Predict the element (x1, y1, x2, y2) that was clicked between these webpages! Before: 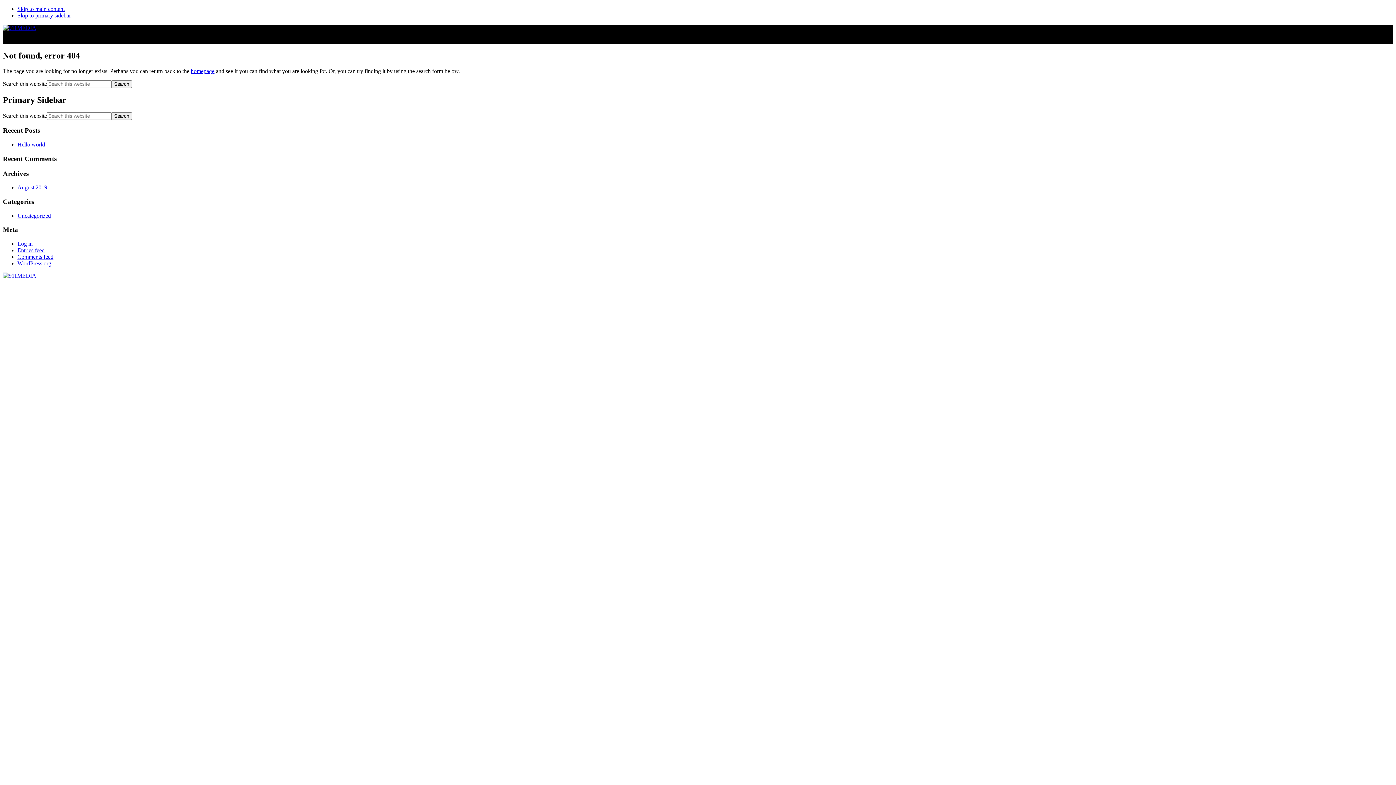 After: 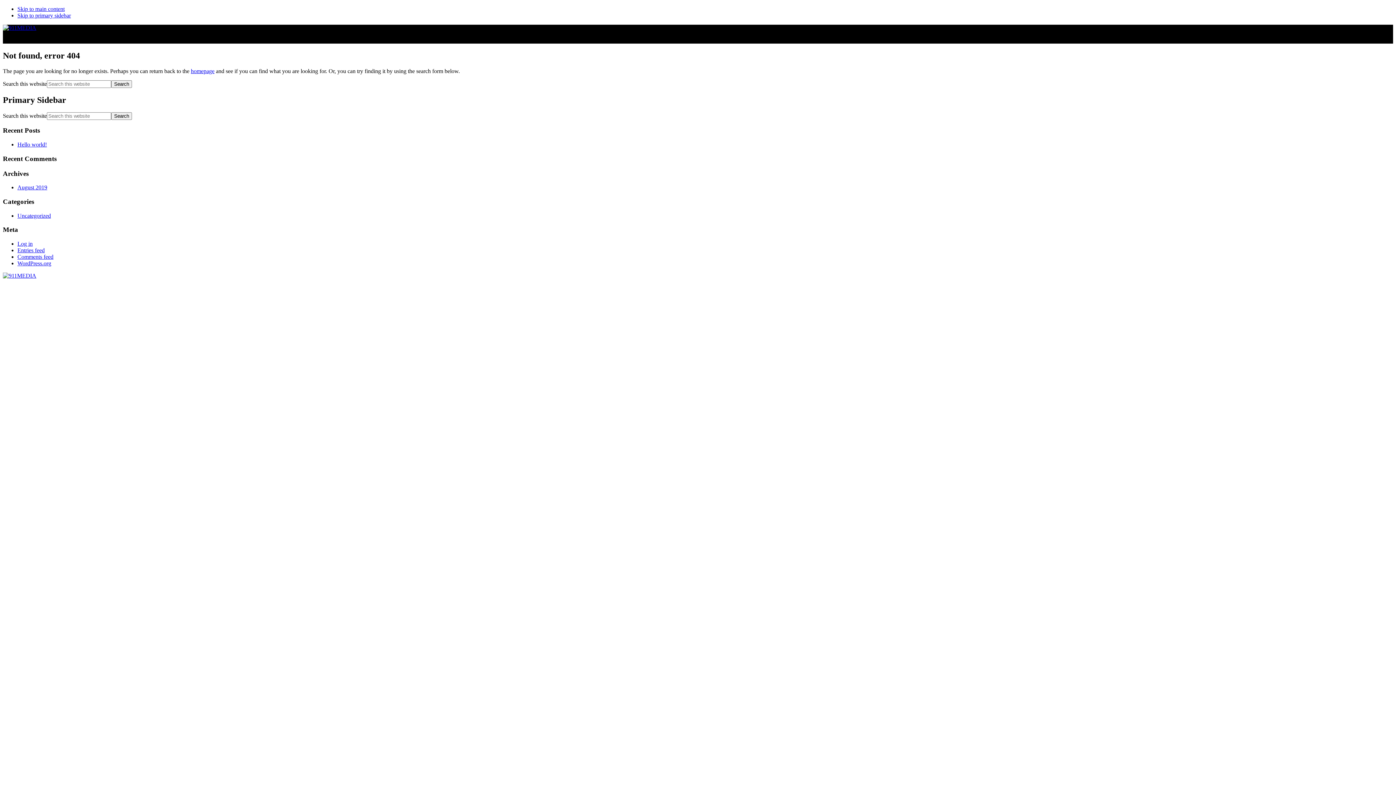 Action: bbox: (2, 272, 36, 278)